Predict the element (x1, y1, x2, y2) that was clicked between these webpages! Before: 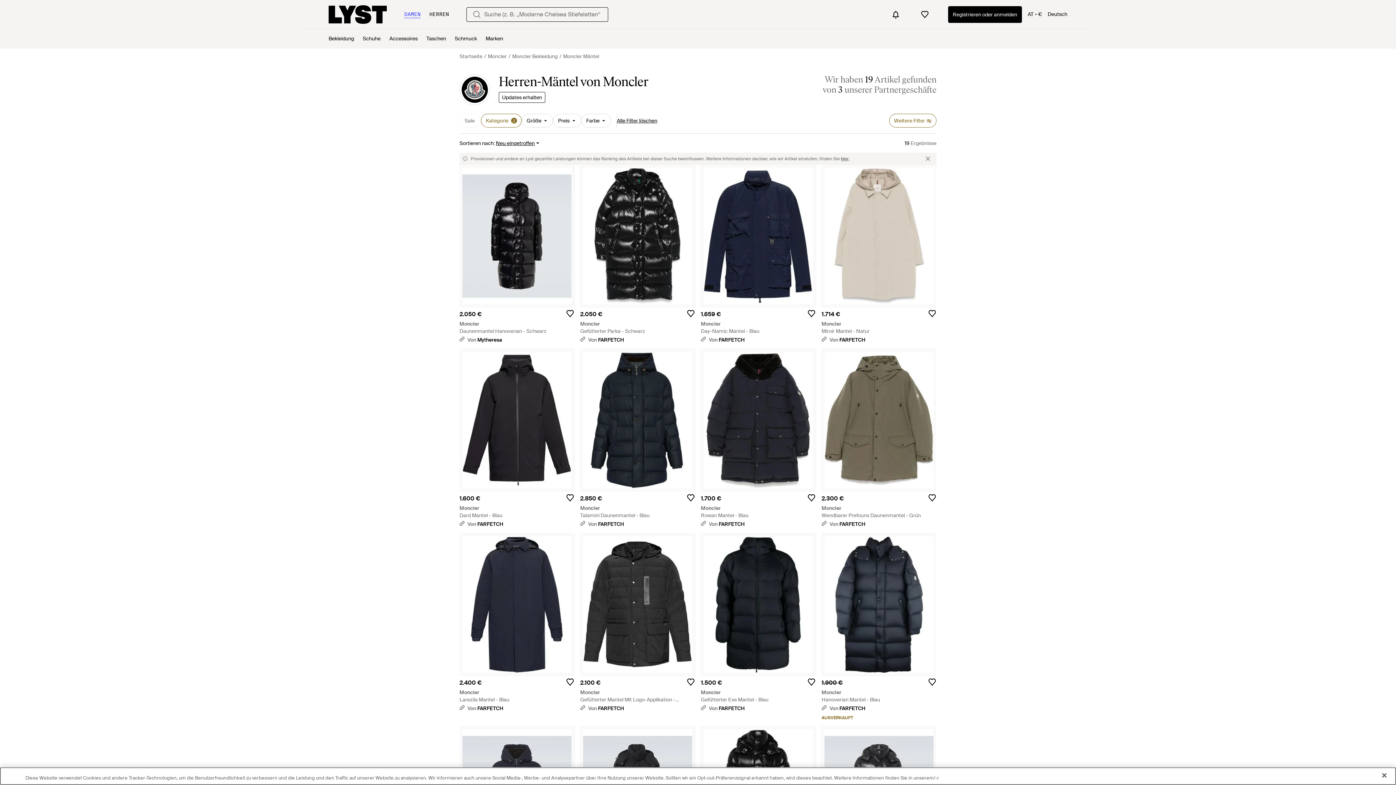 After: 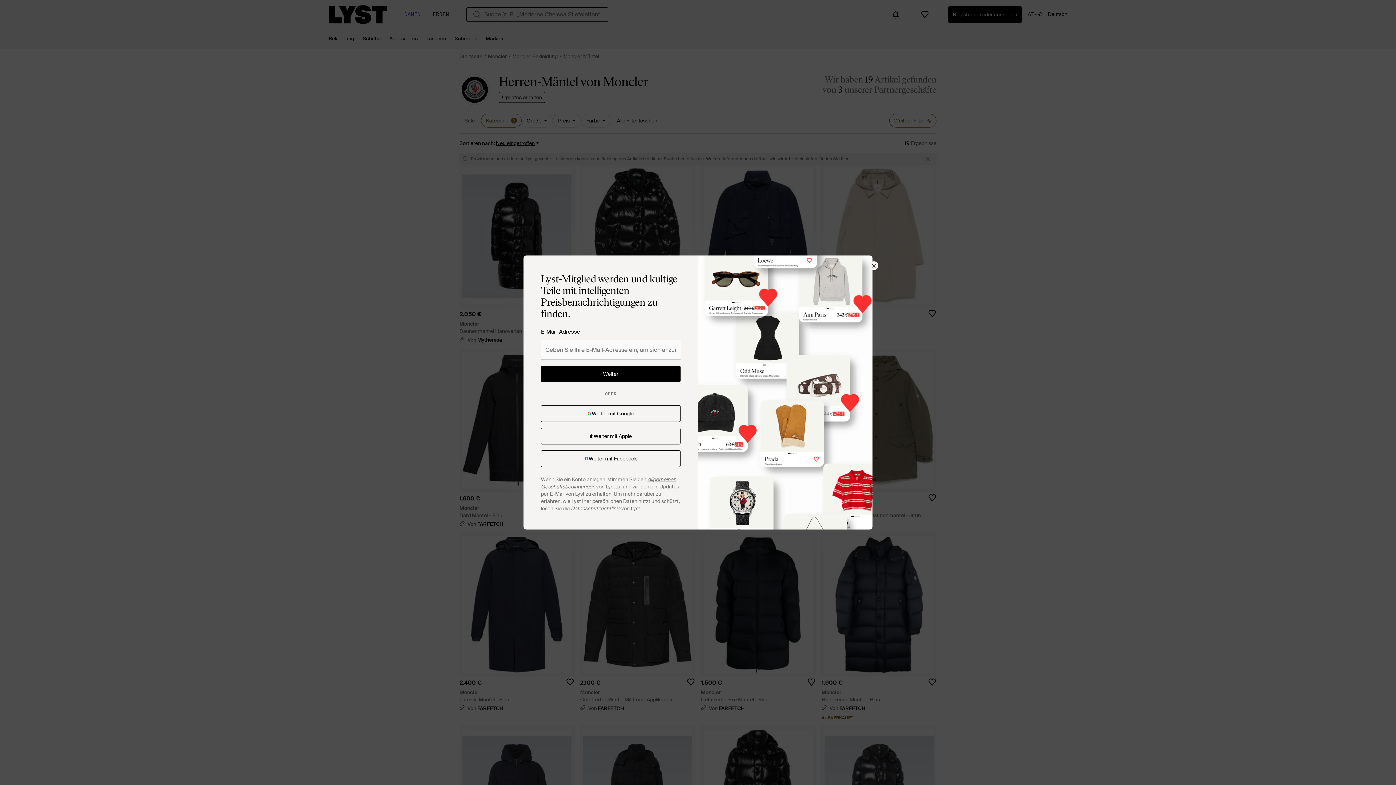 Action: bbox: (562, 490, 577, 505)